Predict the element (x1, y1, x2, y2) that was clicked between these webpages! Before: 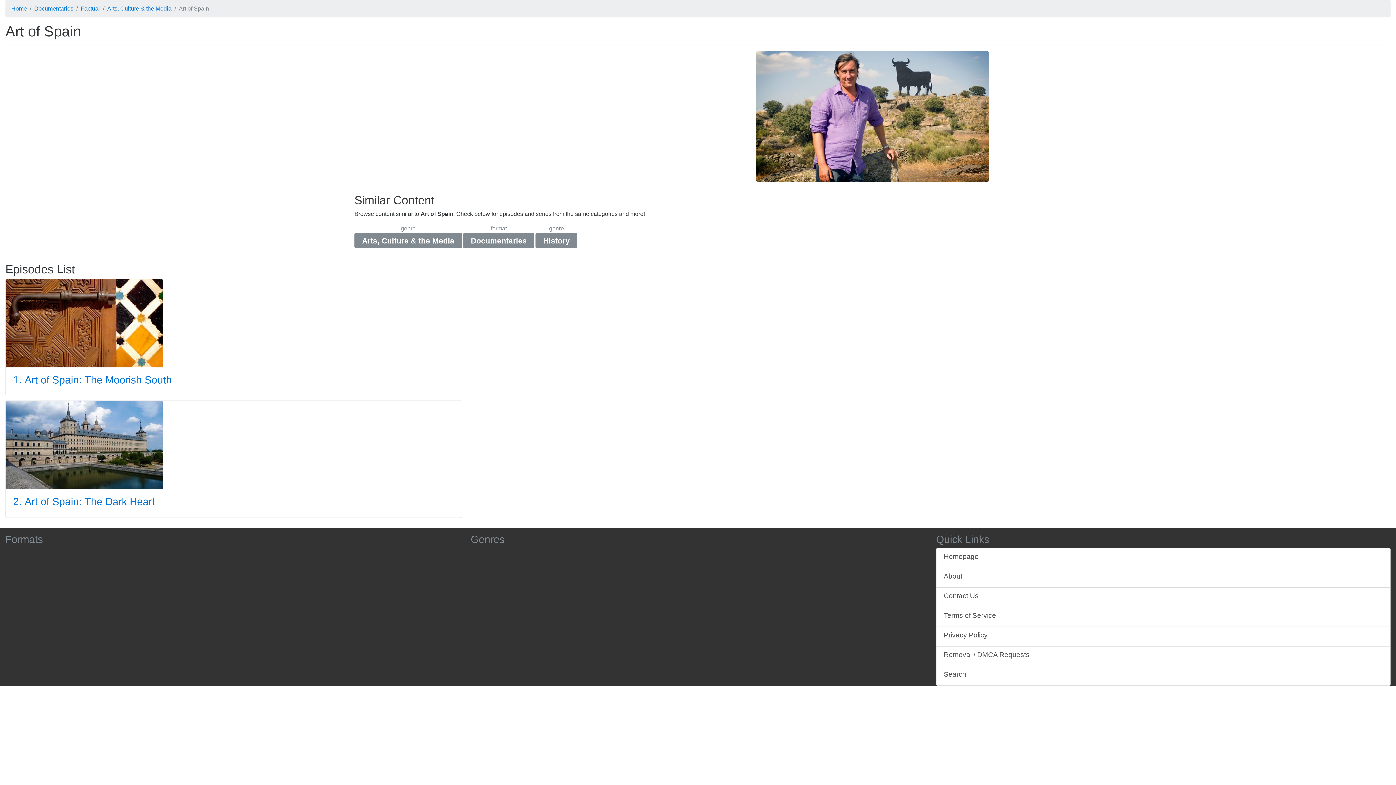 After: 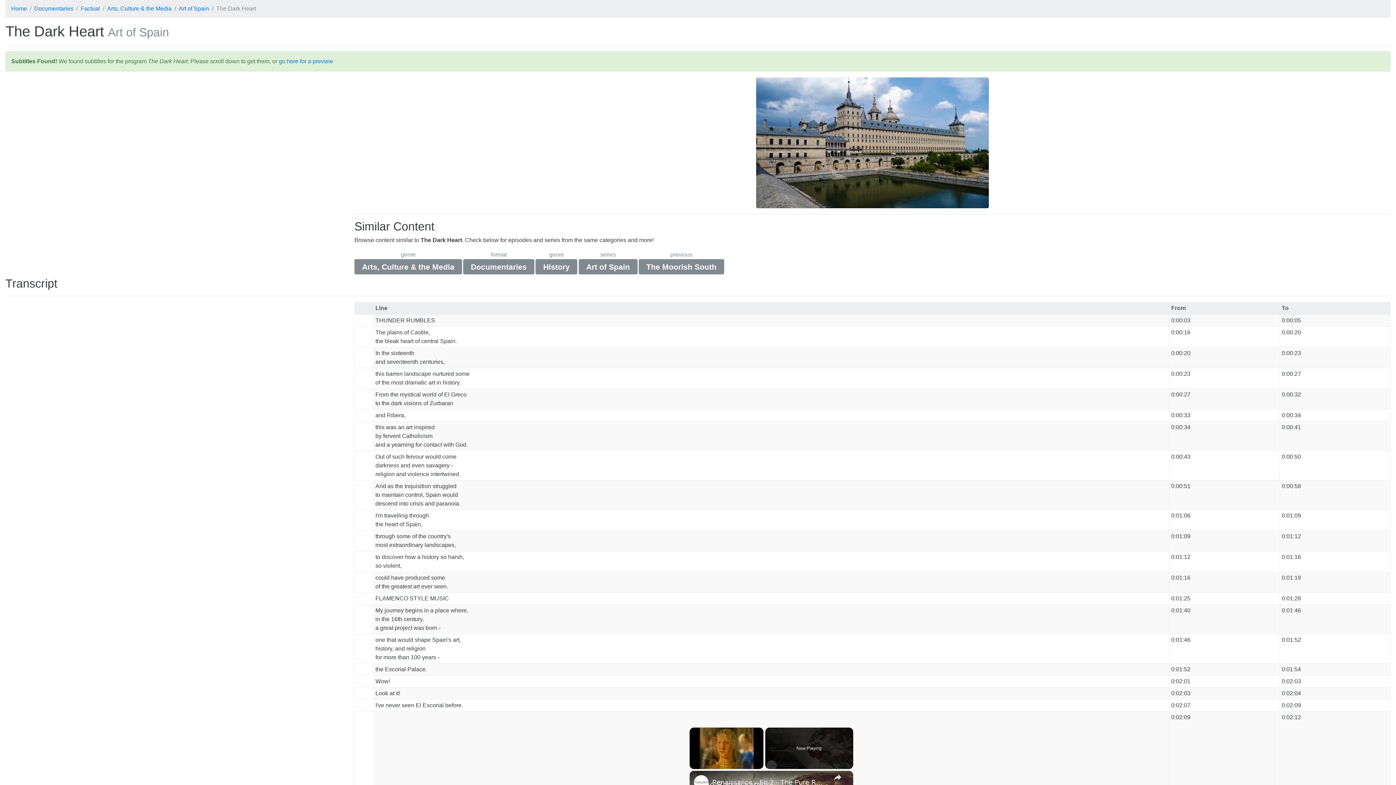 Action: label: 2. Art of Spain: The Dark Heart bbox: (13, 496, 154, 507)